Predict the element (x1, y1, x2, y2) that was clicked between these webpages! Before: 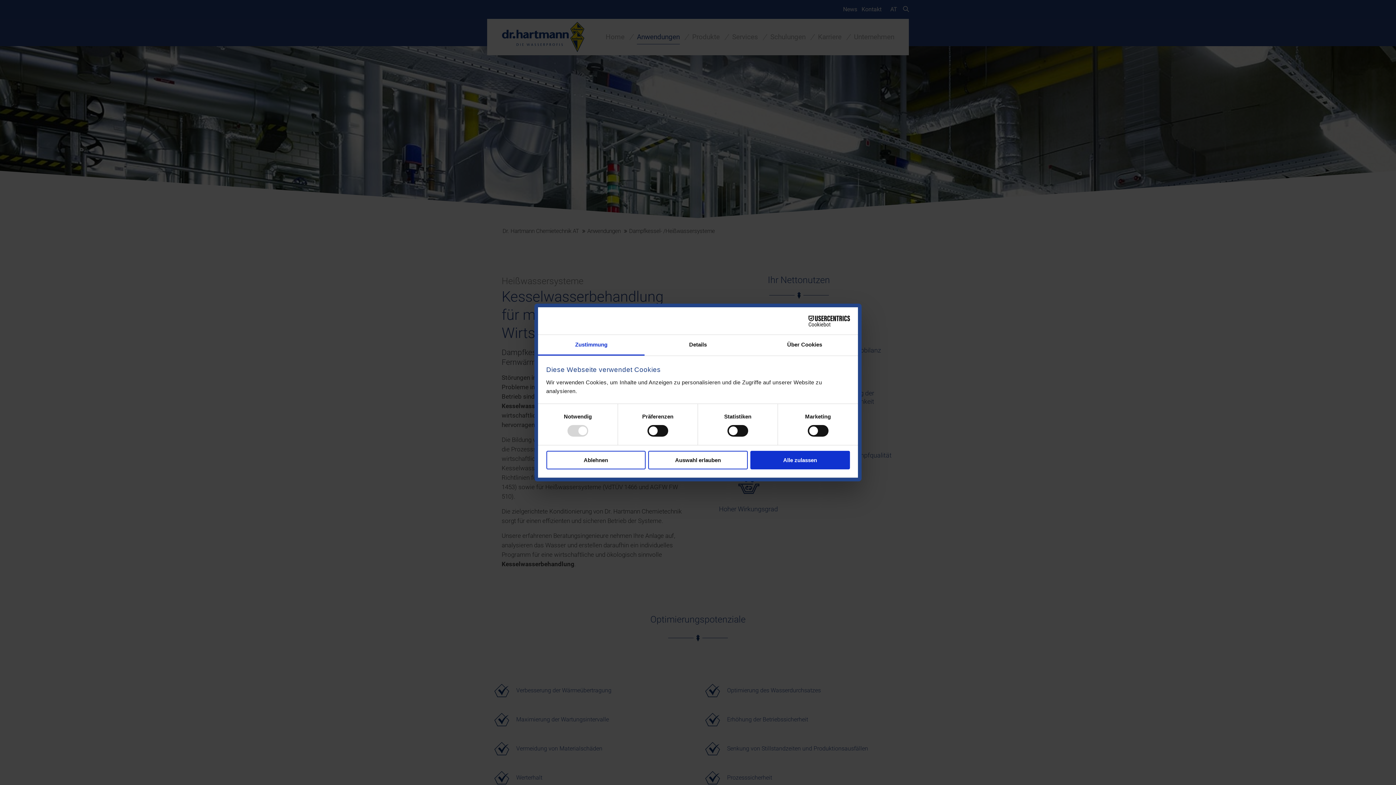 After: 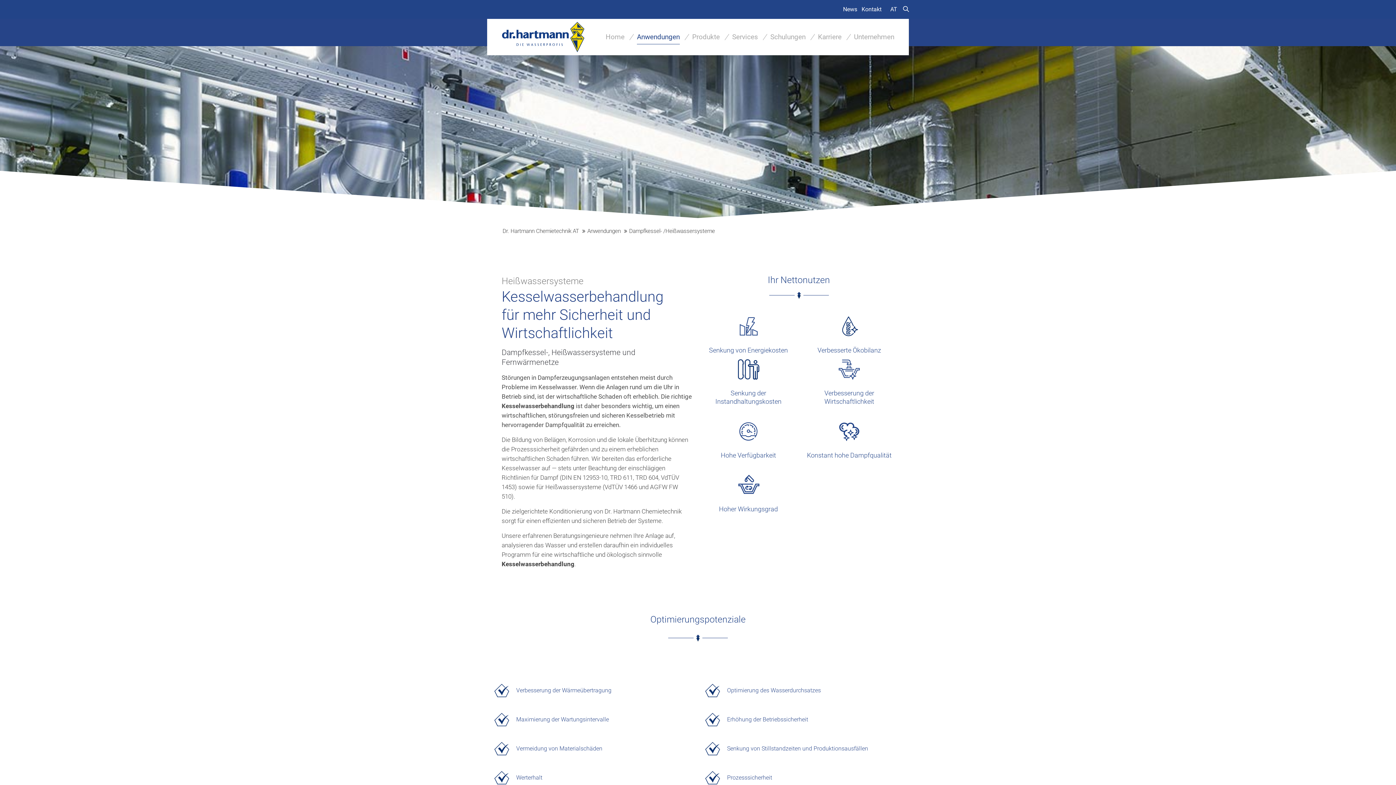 Action: label: Alle zulassen bbox: (750, 450, 850, 469)